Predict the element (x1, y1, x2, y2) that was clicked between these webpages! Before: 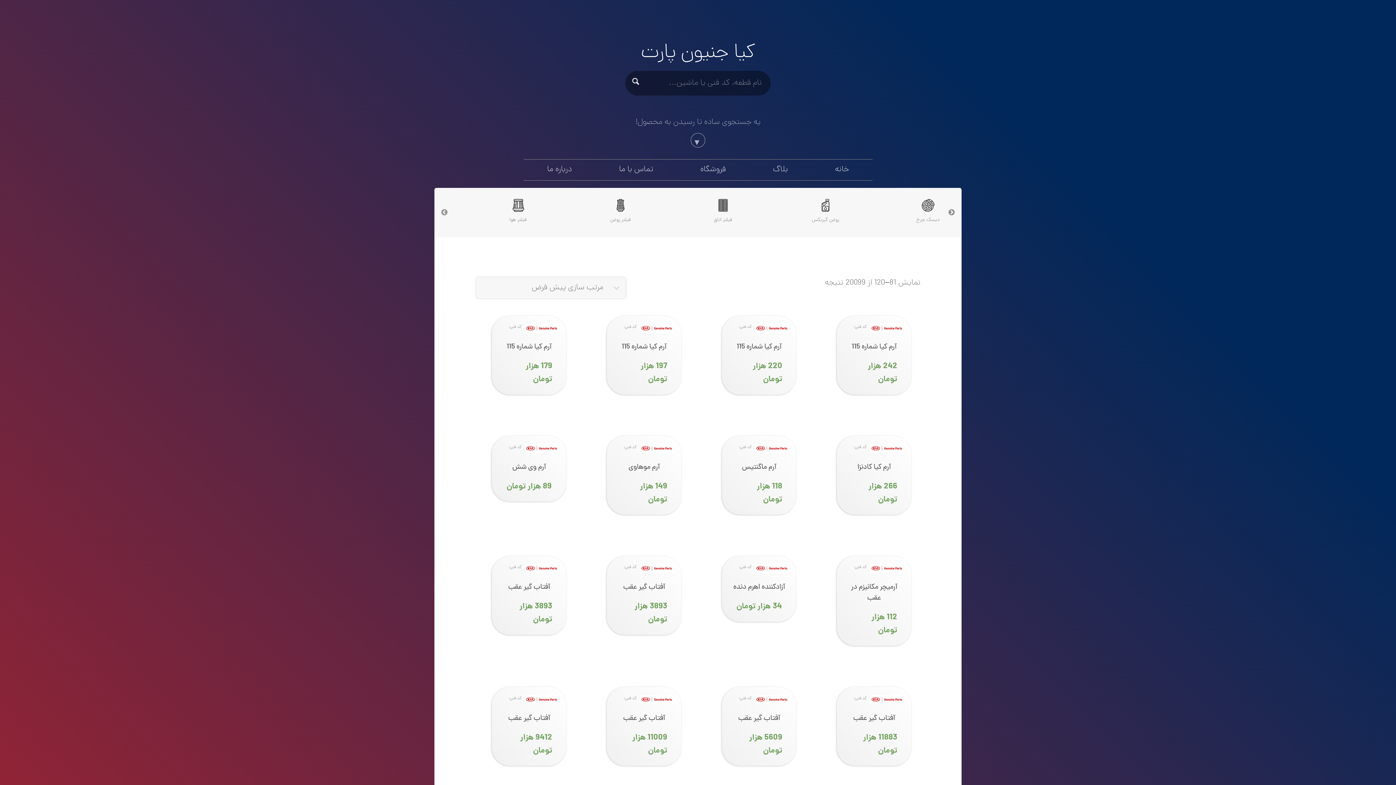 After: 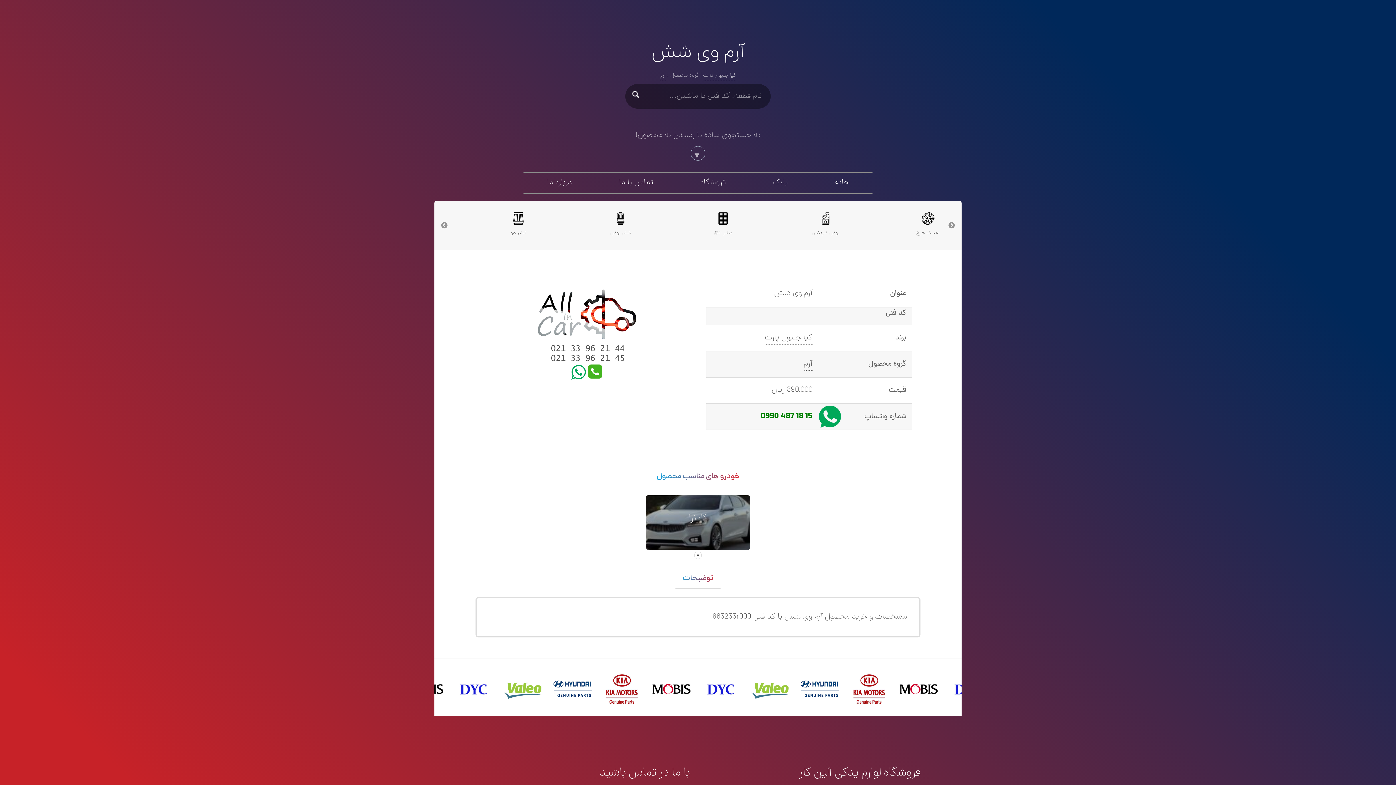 Action: label: آرم وی شش bbox: (500, 458, 558, 477)